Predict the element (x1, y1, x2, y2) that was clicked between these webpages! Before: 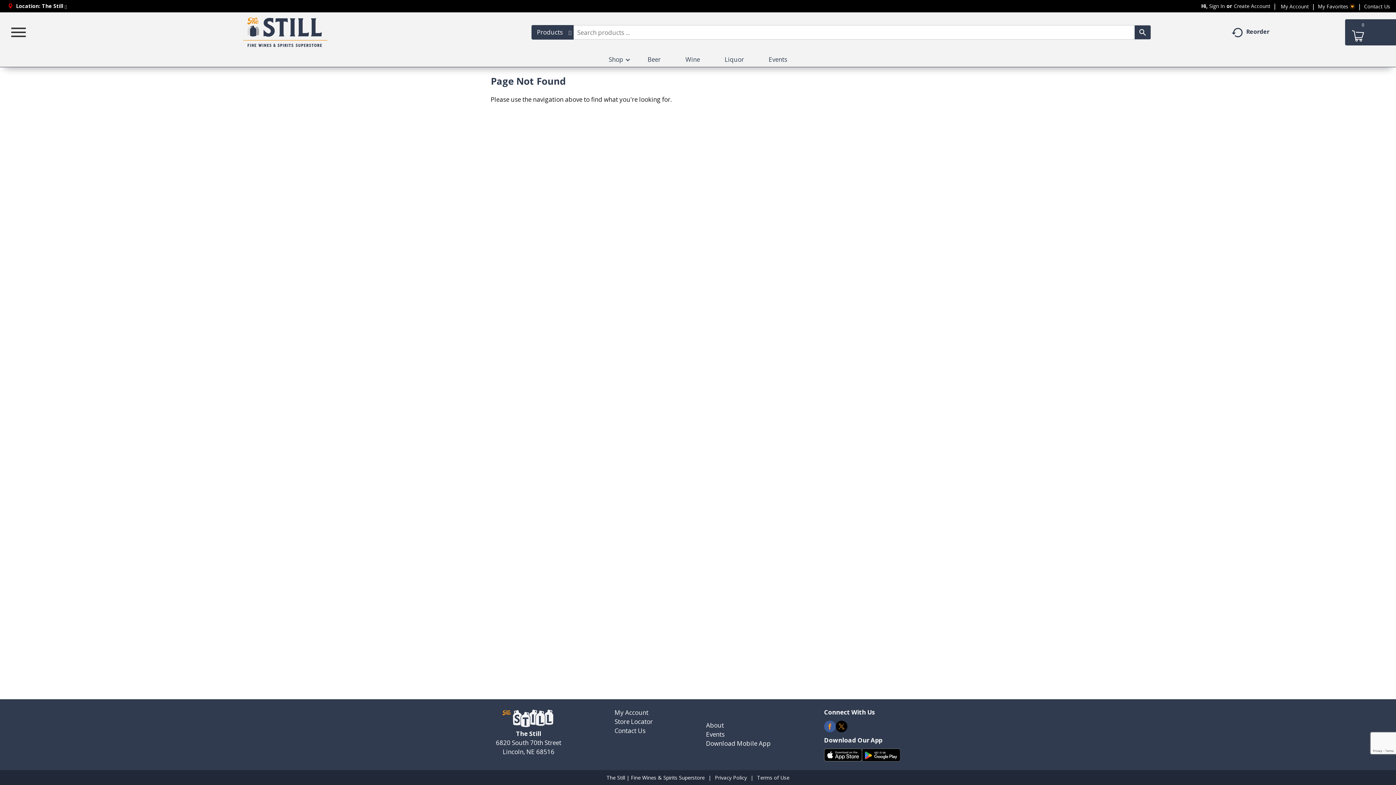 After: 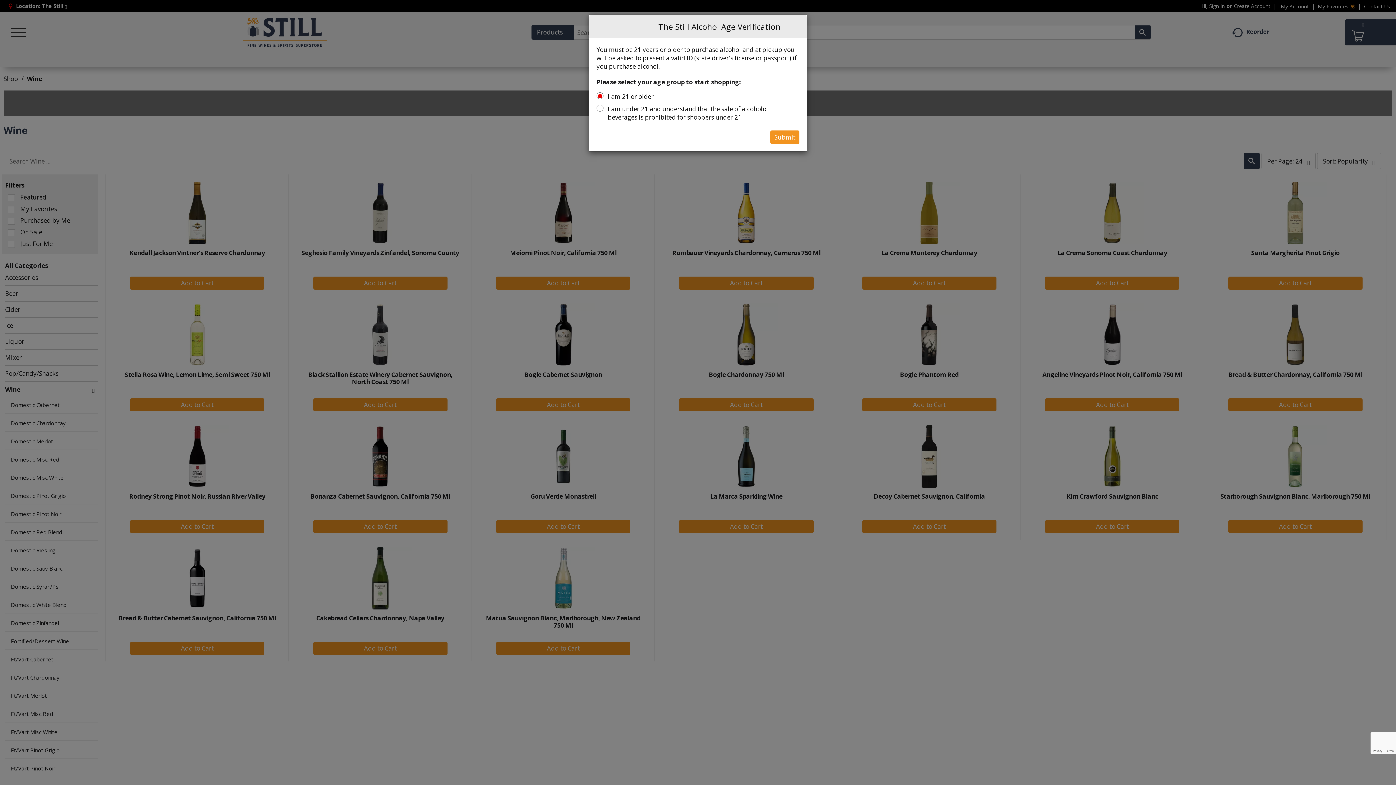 Action: label: Wine bbox: (679, 52, 706, 66)